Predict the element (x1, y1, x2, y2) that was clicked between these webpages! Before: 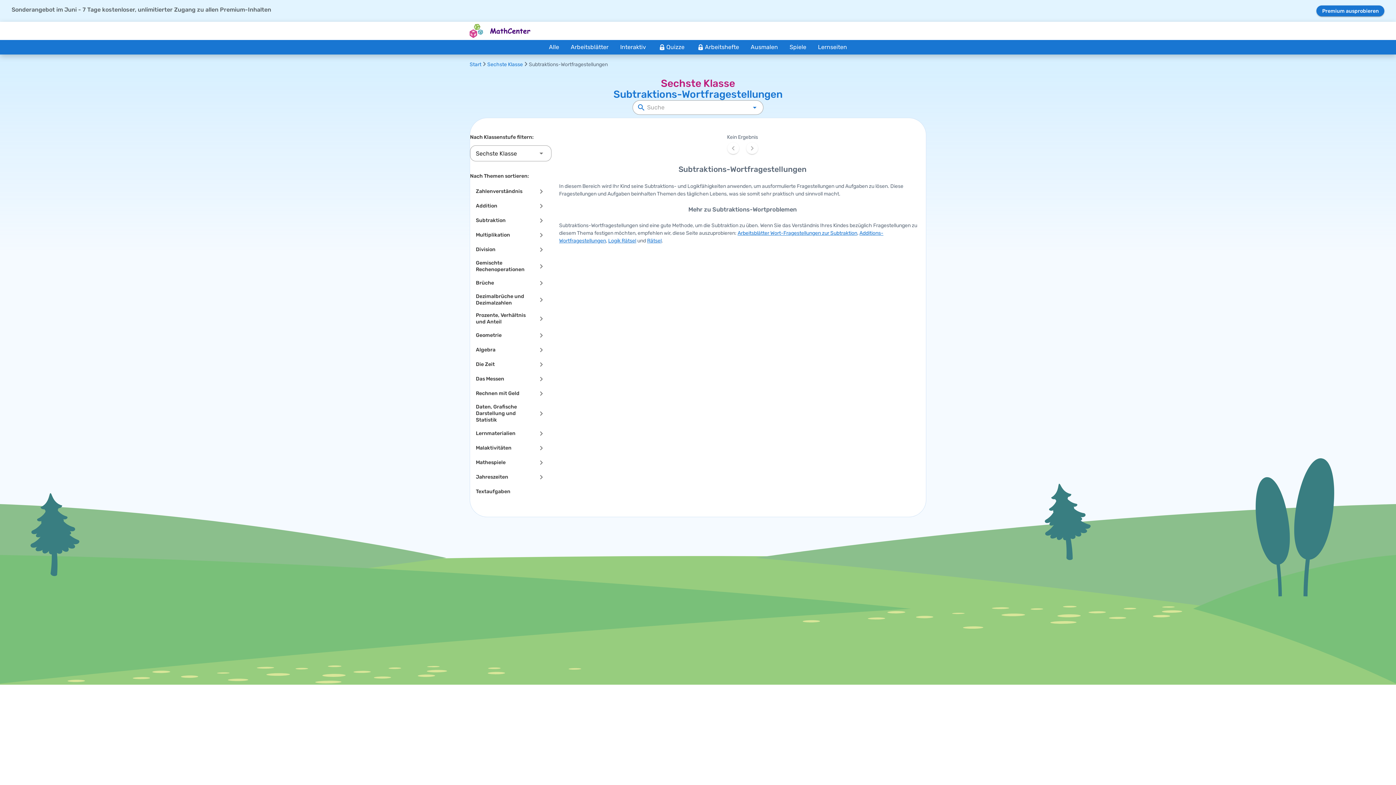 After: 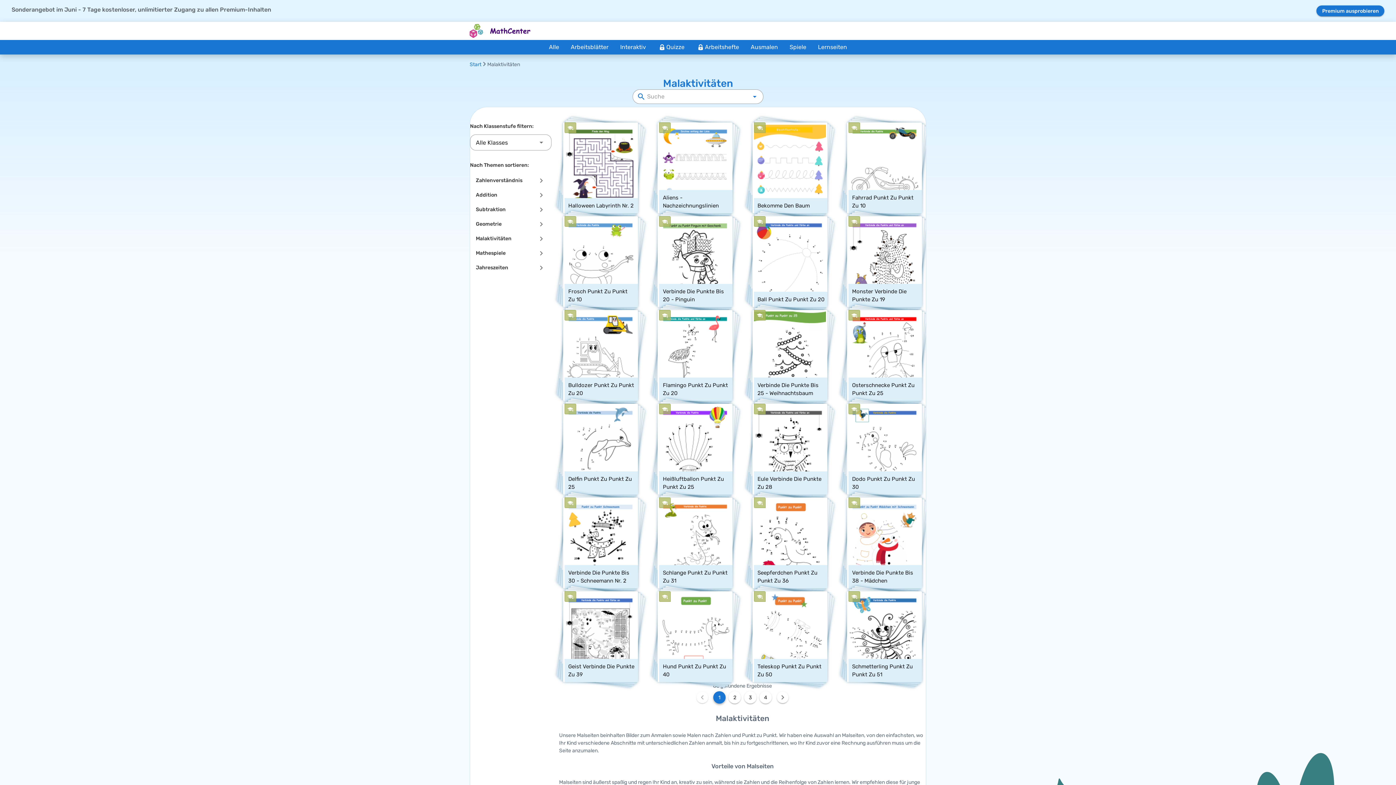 Action: bbox: (745, 40, 784, 54) label: Ausmalen